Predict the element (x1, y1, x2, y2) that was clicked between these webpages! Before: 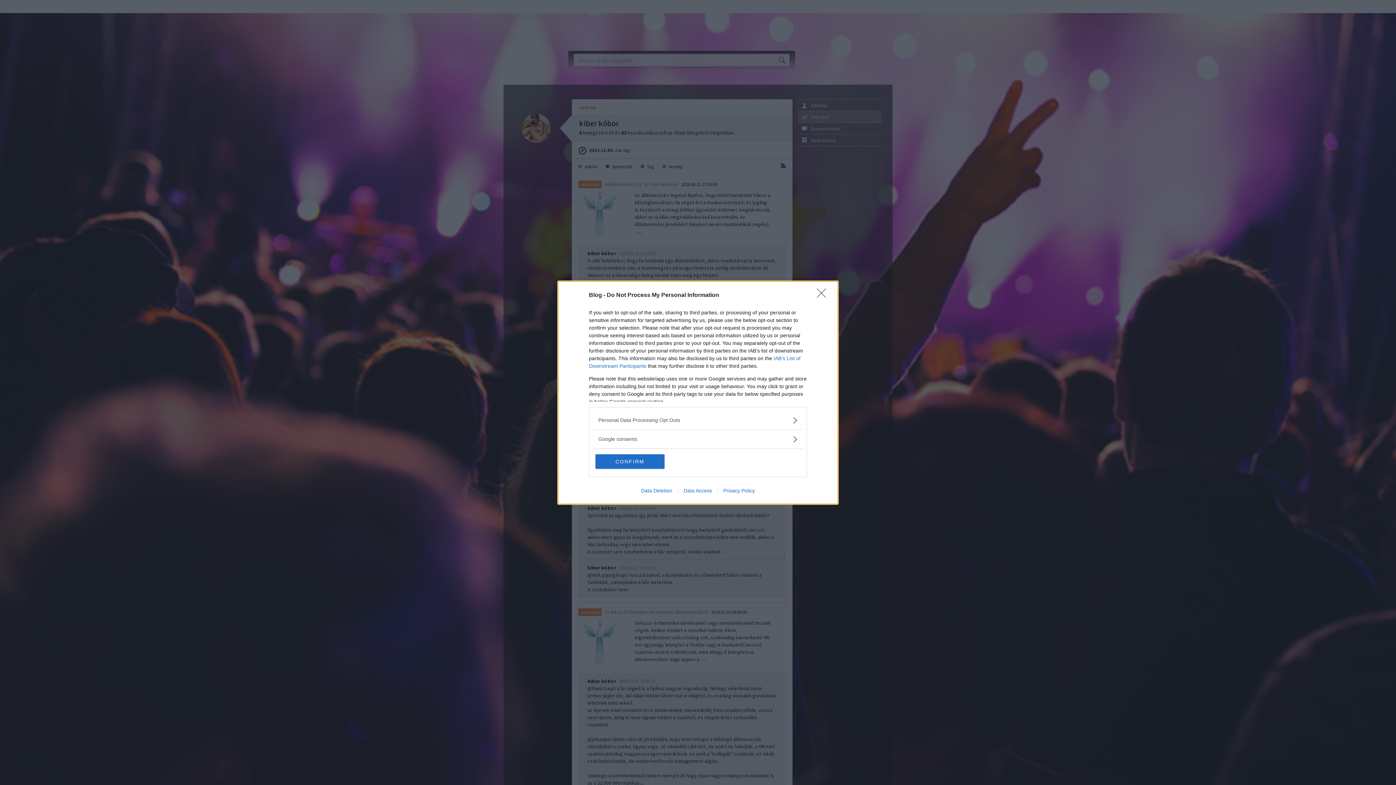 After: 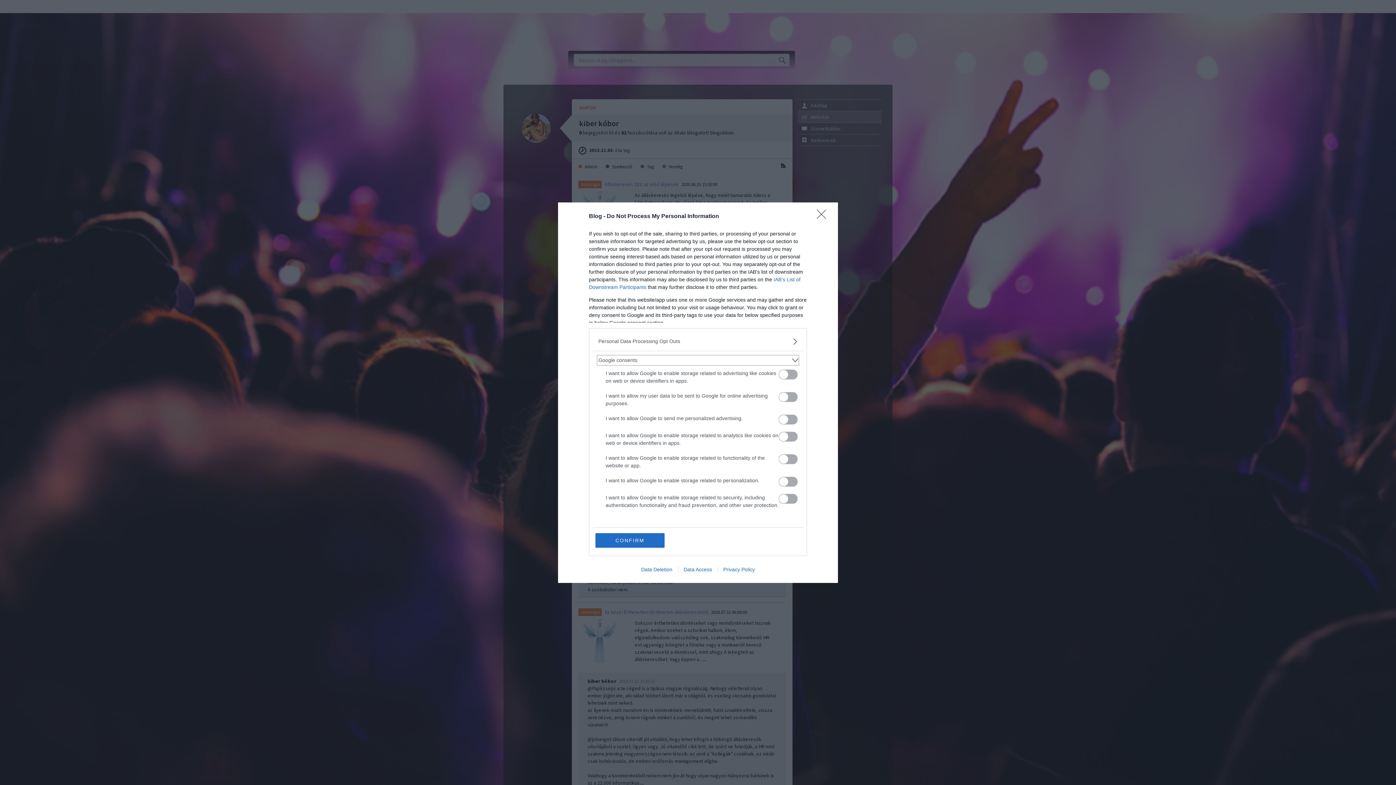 Action: label: Google consents bbox: (598, 435, 797, 443)